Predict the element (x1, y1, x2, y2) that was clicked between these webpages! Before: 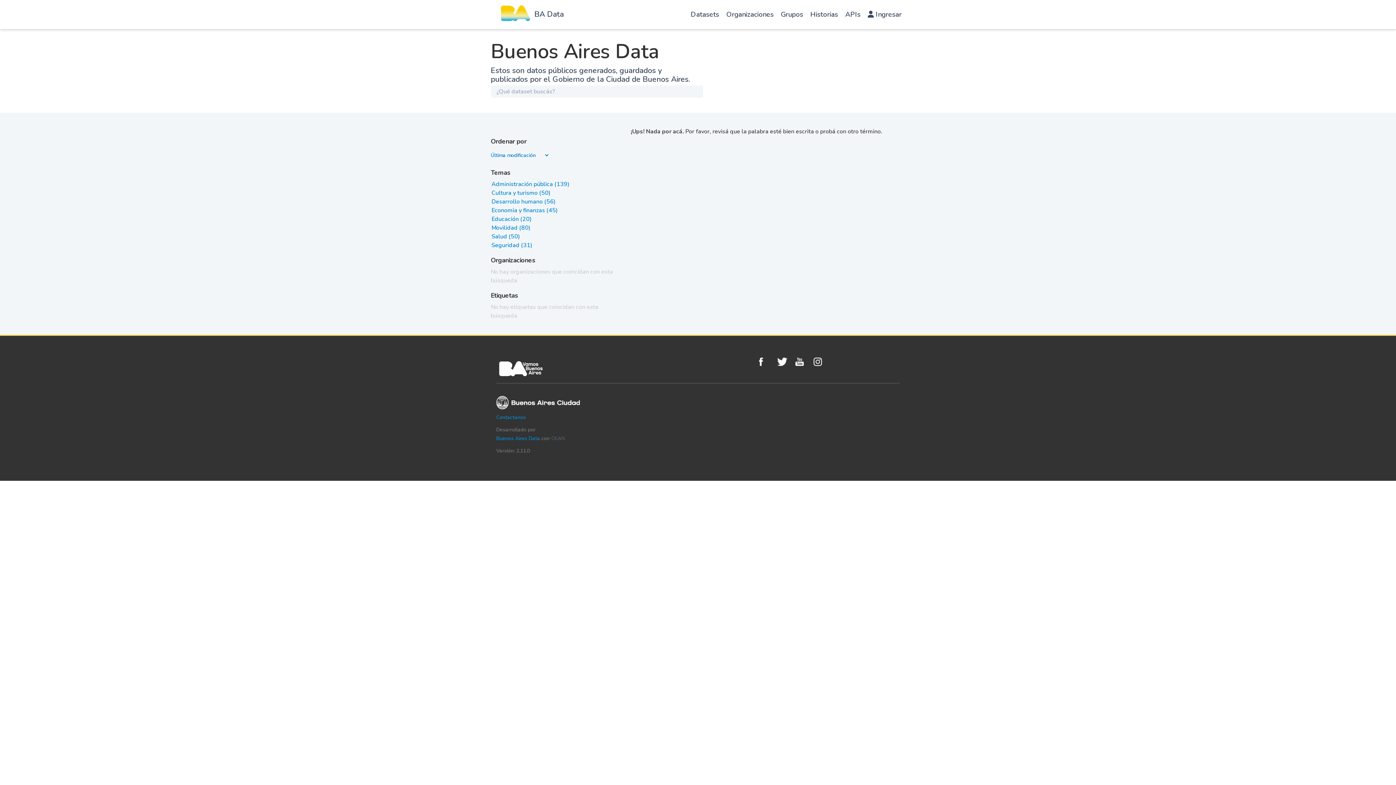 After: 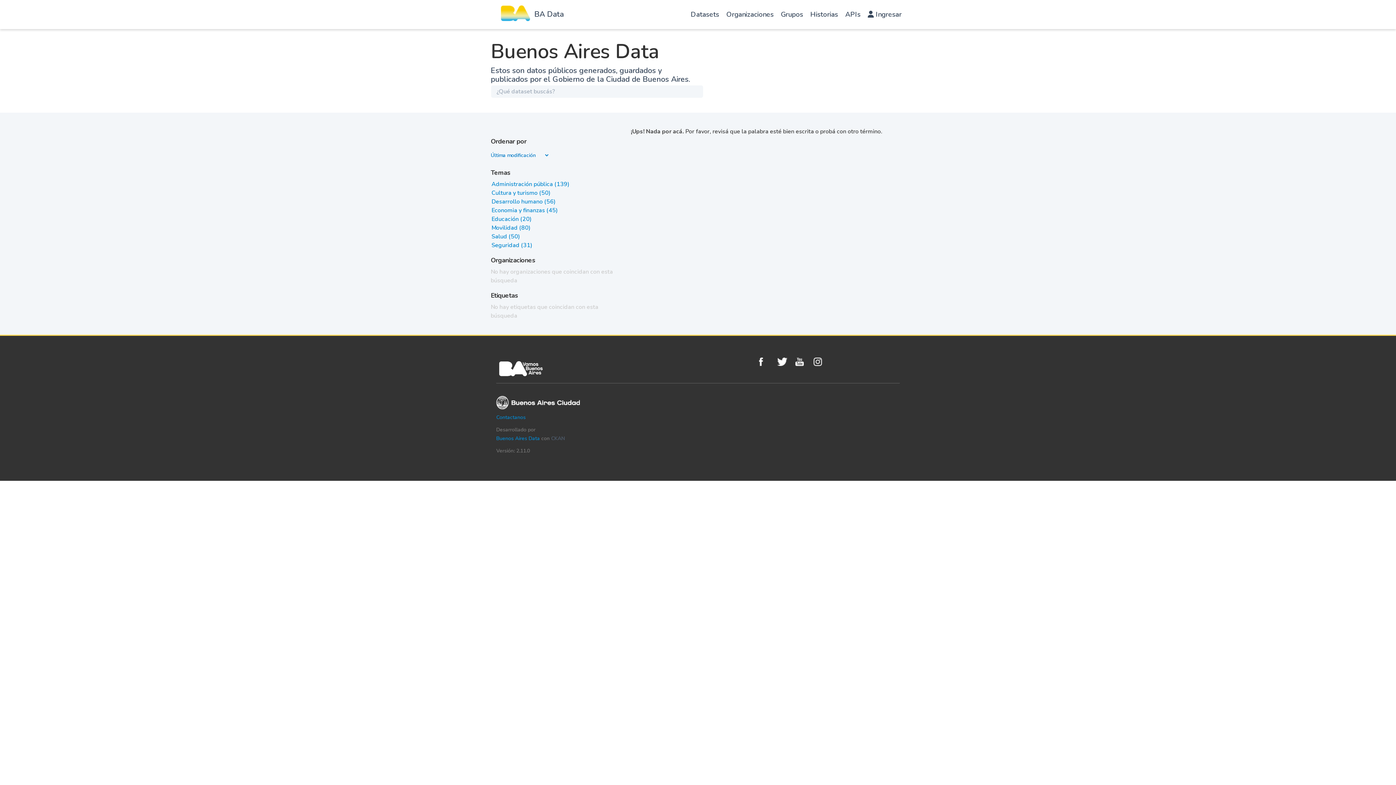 Action: label: Salud (50) bbox: (491, 232, 520, 240)